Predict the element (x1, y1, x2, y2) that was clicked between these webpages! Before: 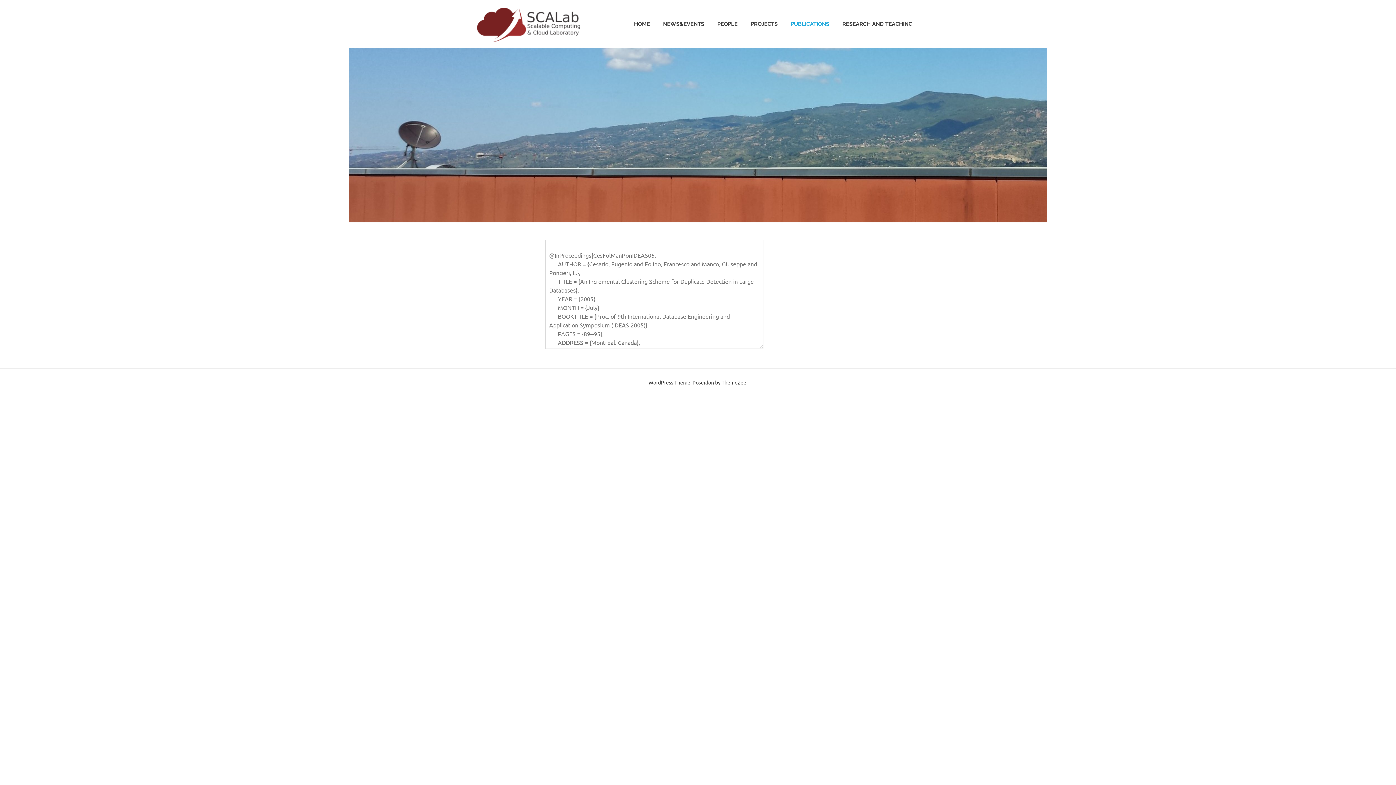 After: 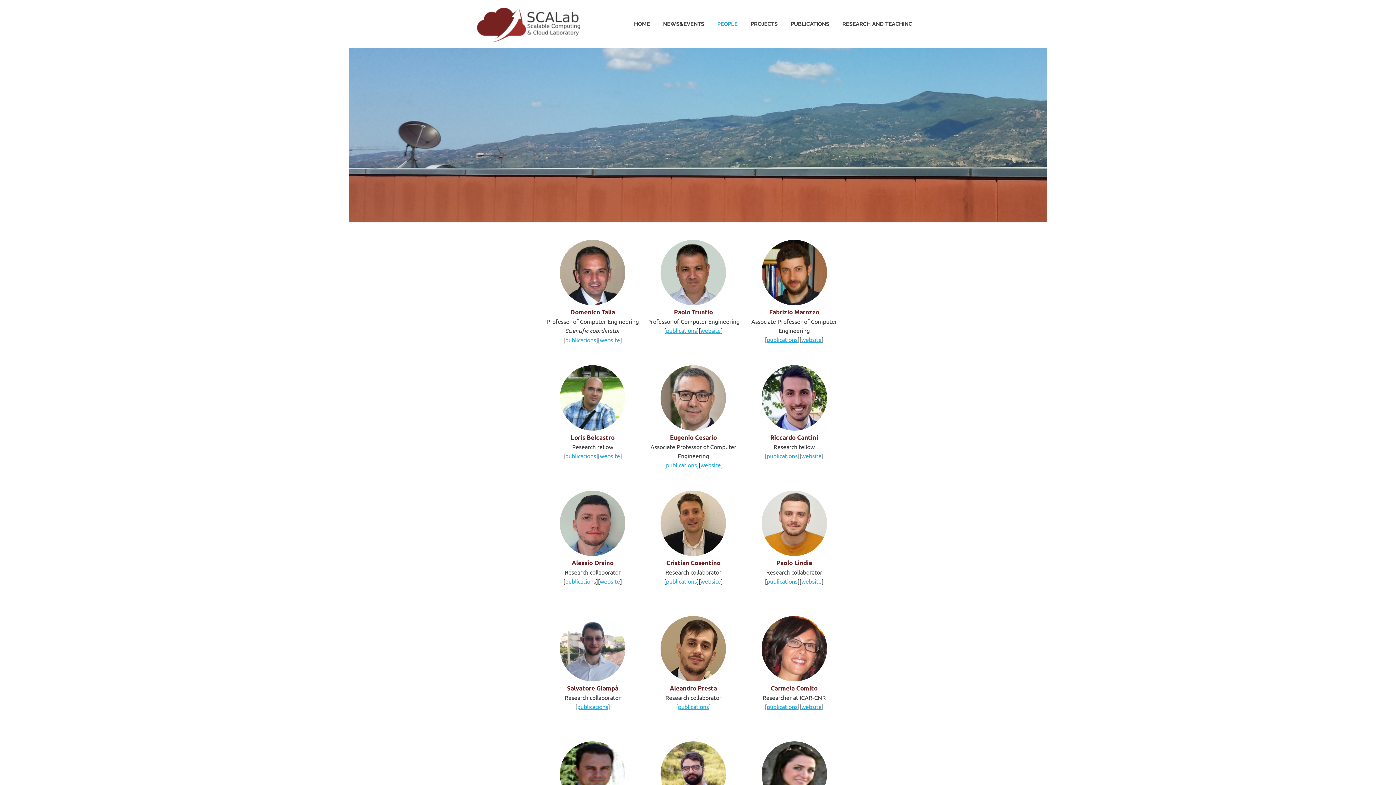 Action: bbox: (710, 13, 744, 34) label: PEOPLE